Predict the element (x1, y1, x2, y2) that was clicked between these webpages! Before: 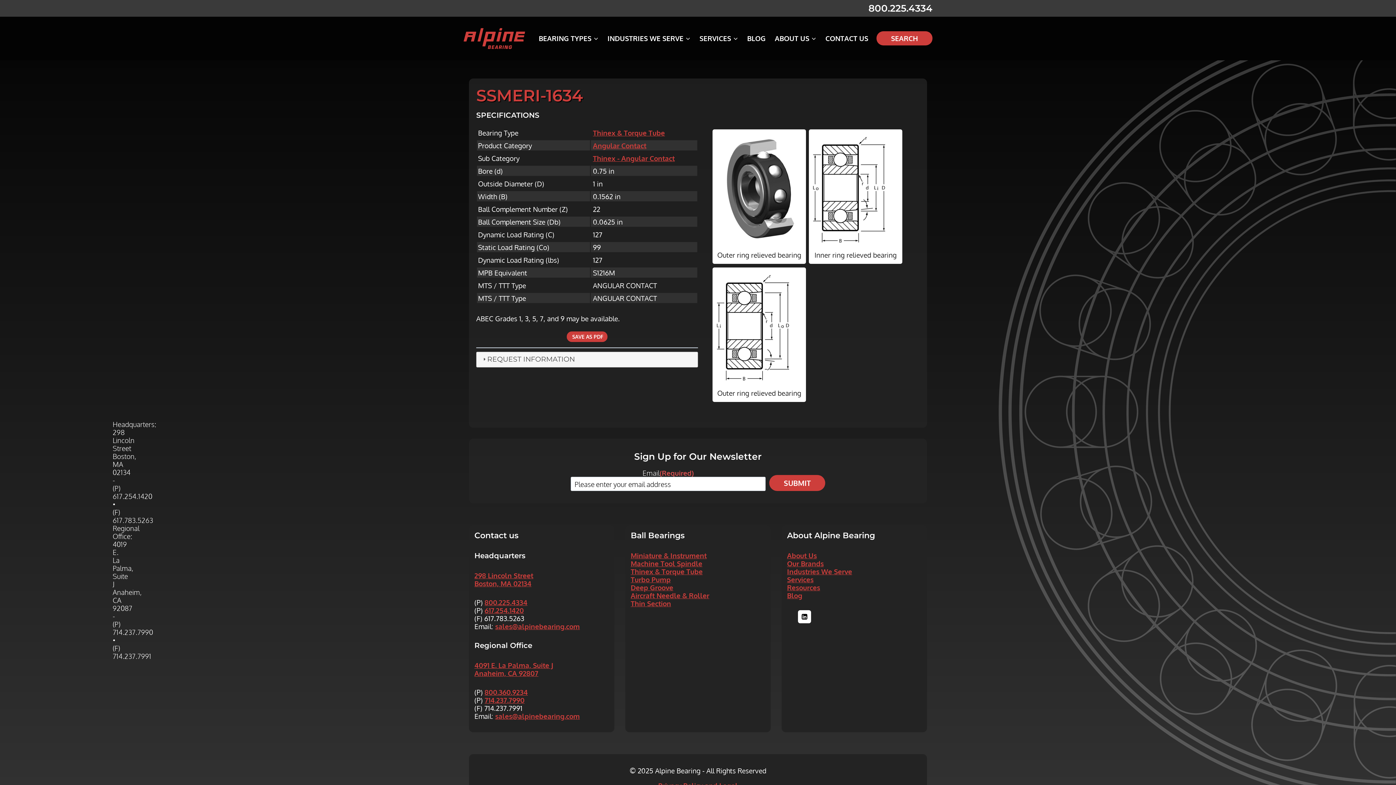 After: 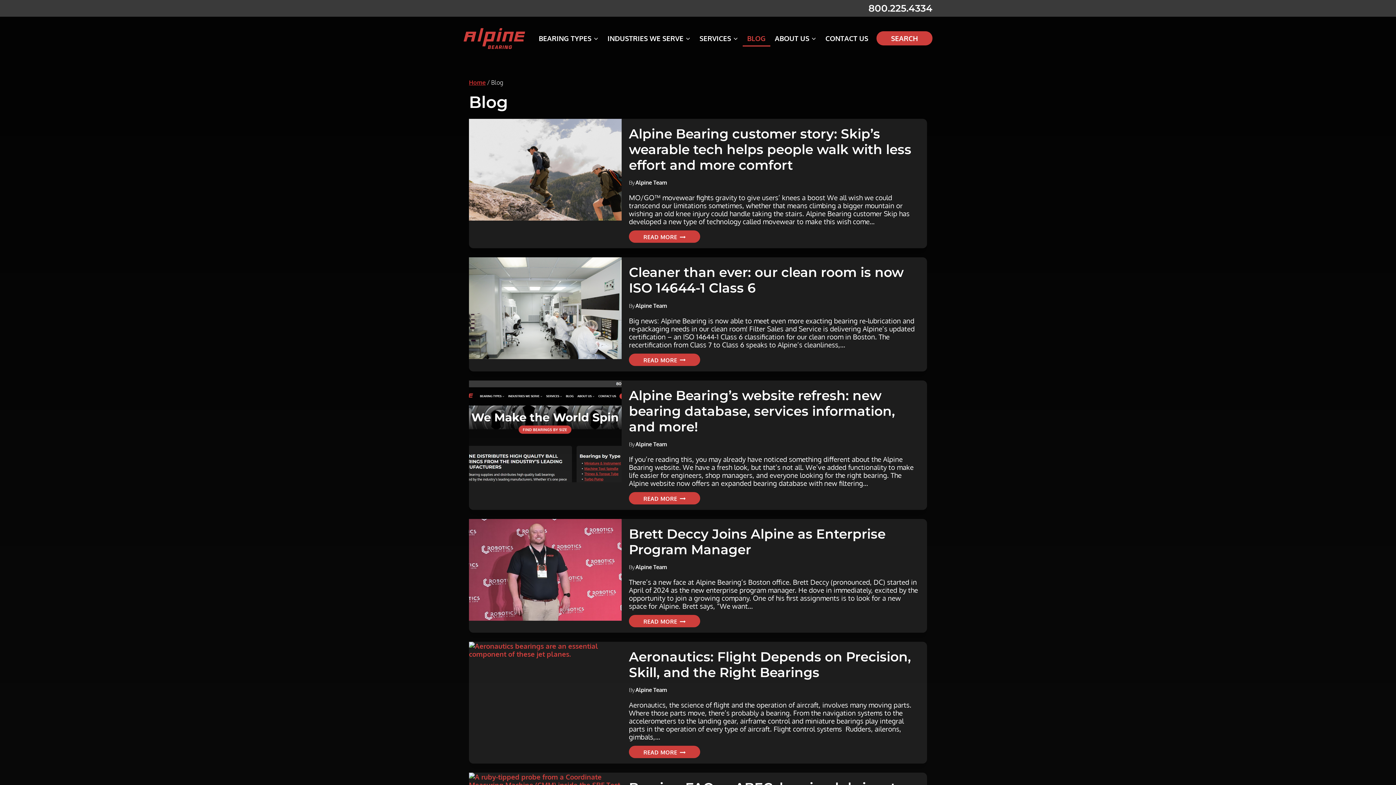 Action: bbox: (787, 591, 802, 600) label: Blog